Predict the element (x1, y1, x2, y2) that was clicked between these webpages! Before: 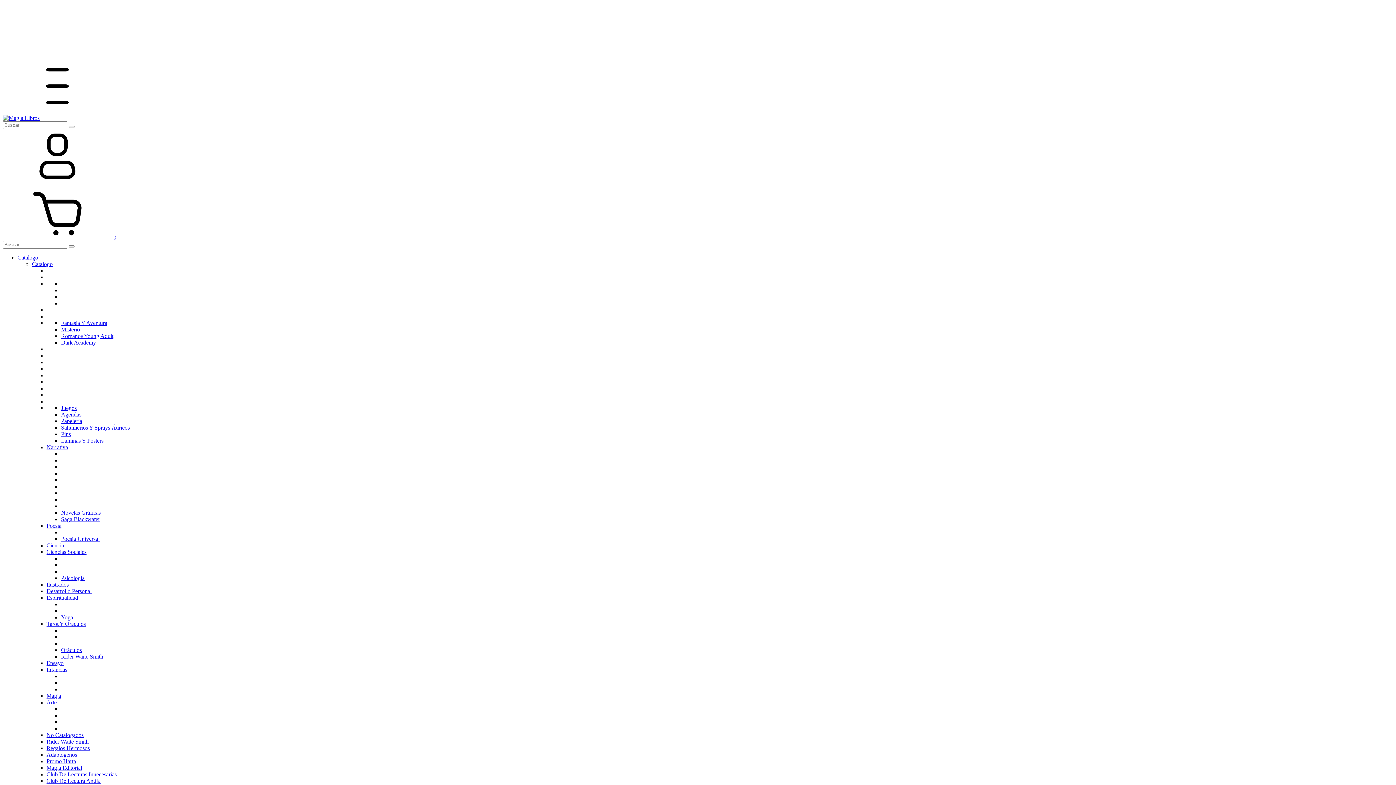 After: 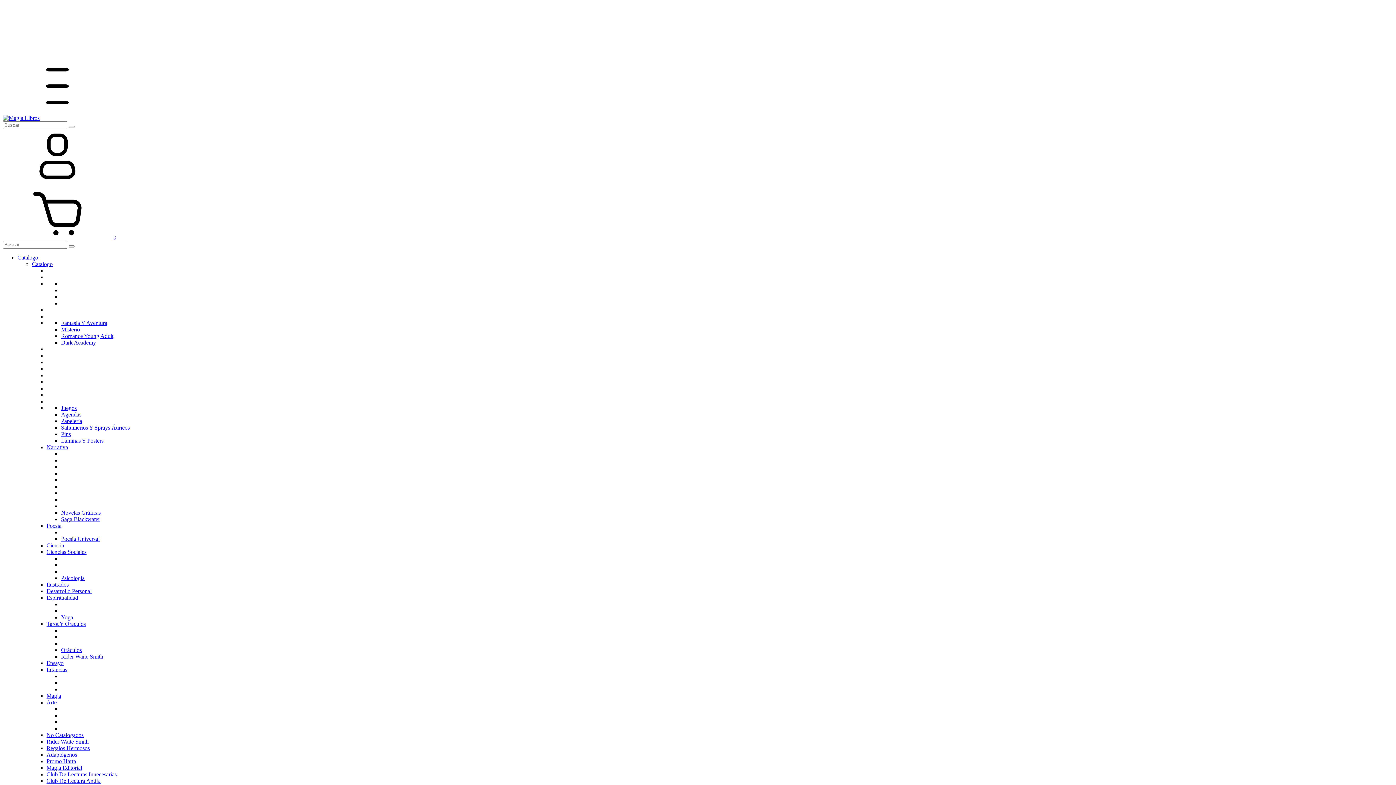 Action: bbox: (68, 125, 74, 128) label: Buscar